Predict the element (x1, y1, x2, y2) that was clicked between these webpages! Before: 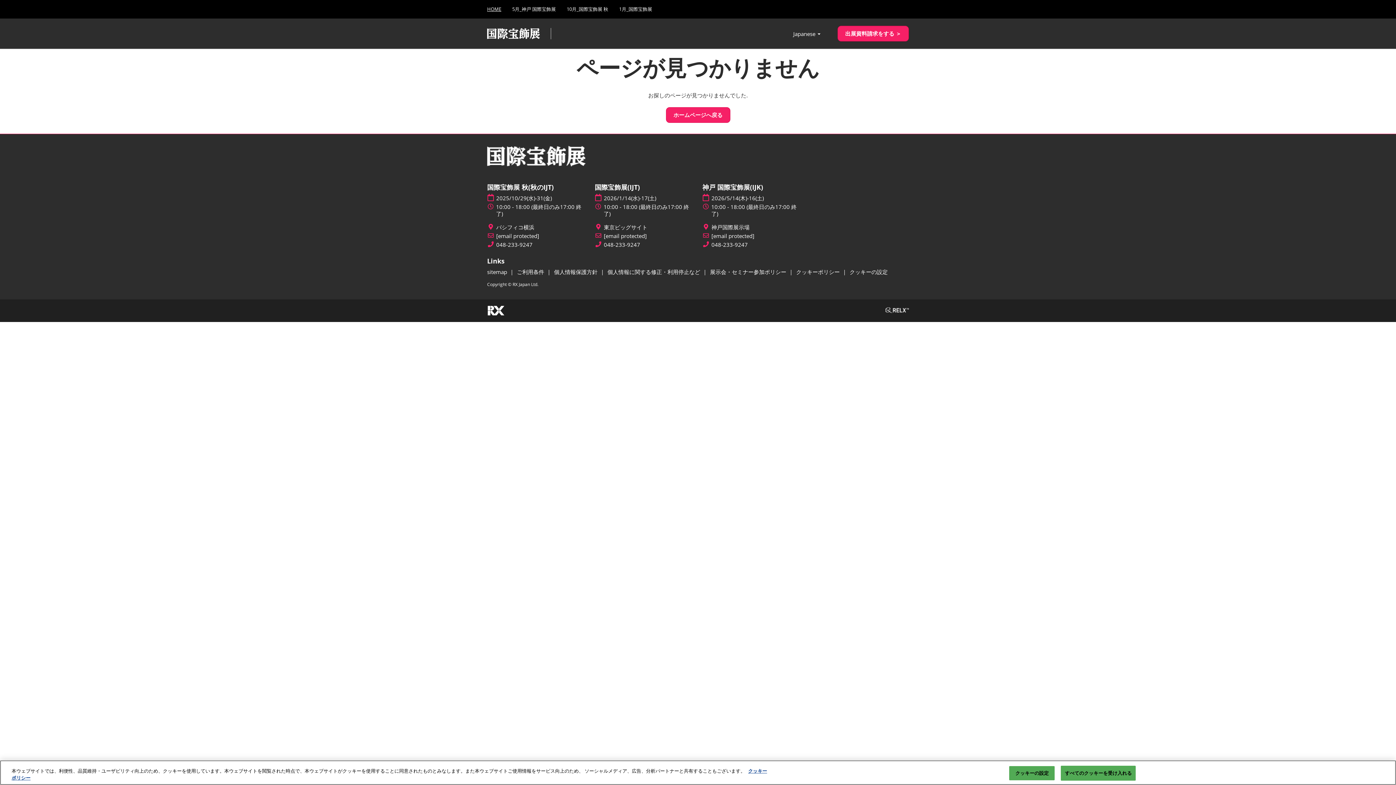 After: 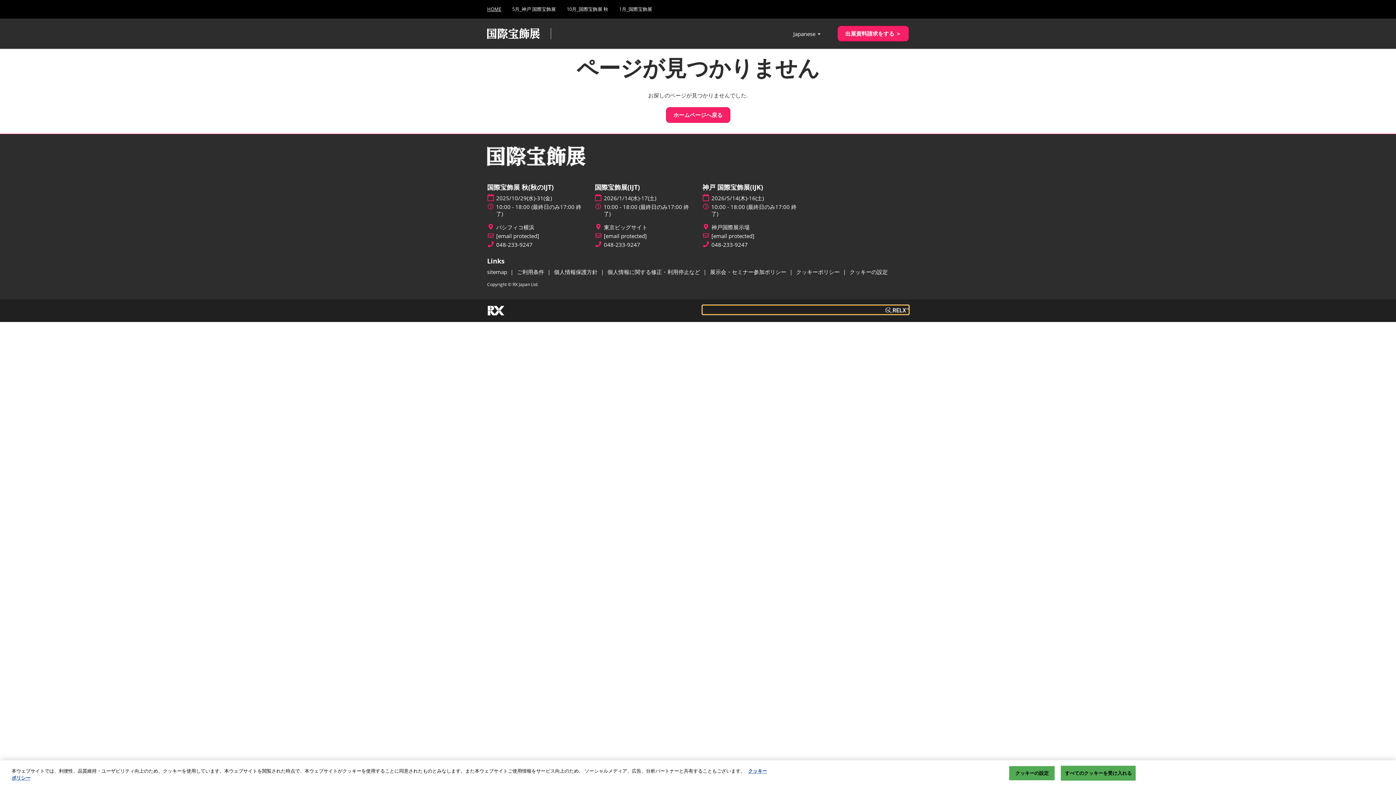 Action: bbox: (702, 305, 909, 314)